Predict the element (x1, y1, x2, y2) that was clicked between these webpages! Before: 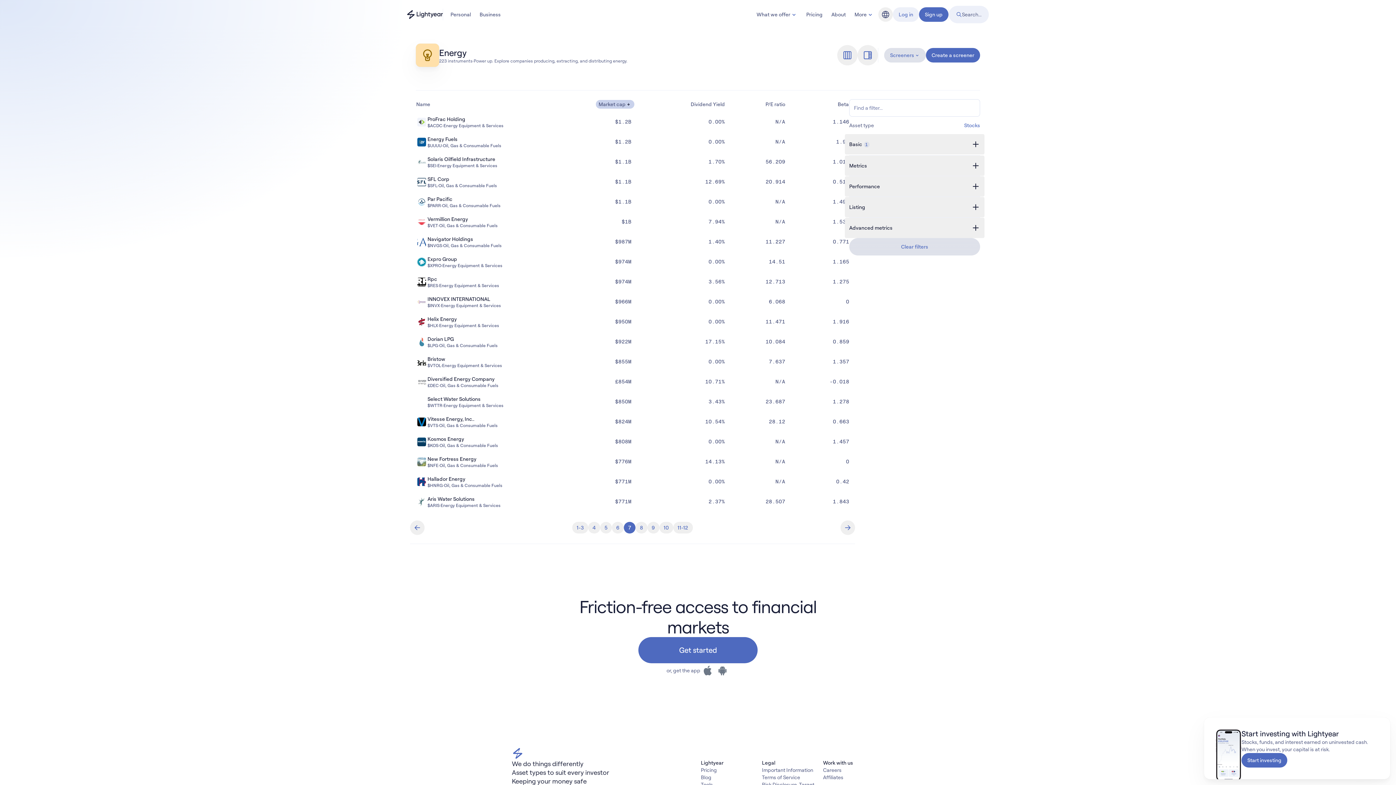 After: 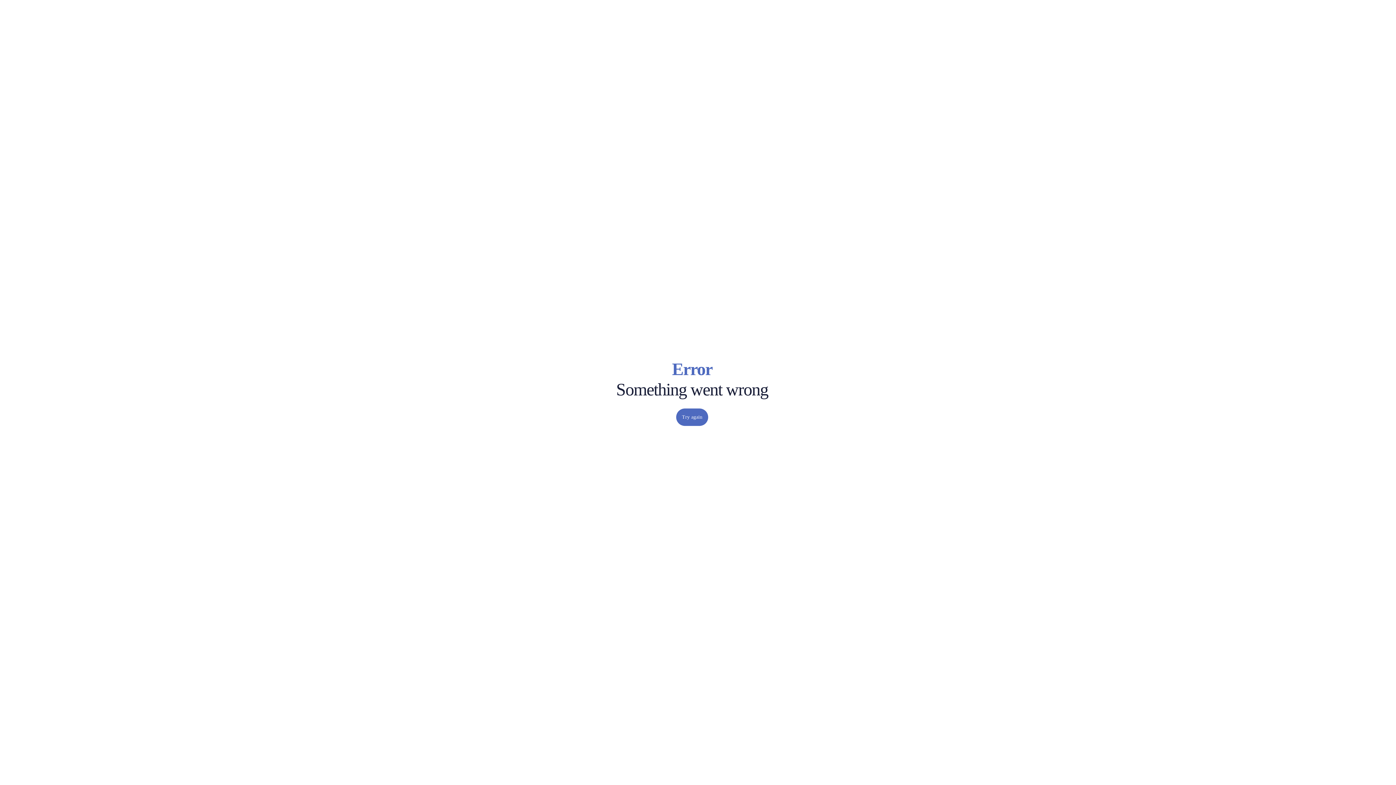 Action: bbox: (410, 392, 855, 412) label: Select Water Solutions
$WTTR
·
Energy Equipment & Services
	
$850M
	
3.43%
	
23.687
	
1.278